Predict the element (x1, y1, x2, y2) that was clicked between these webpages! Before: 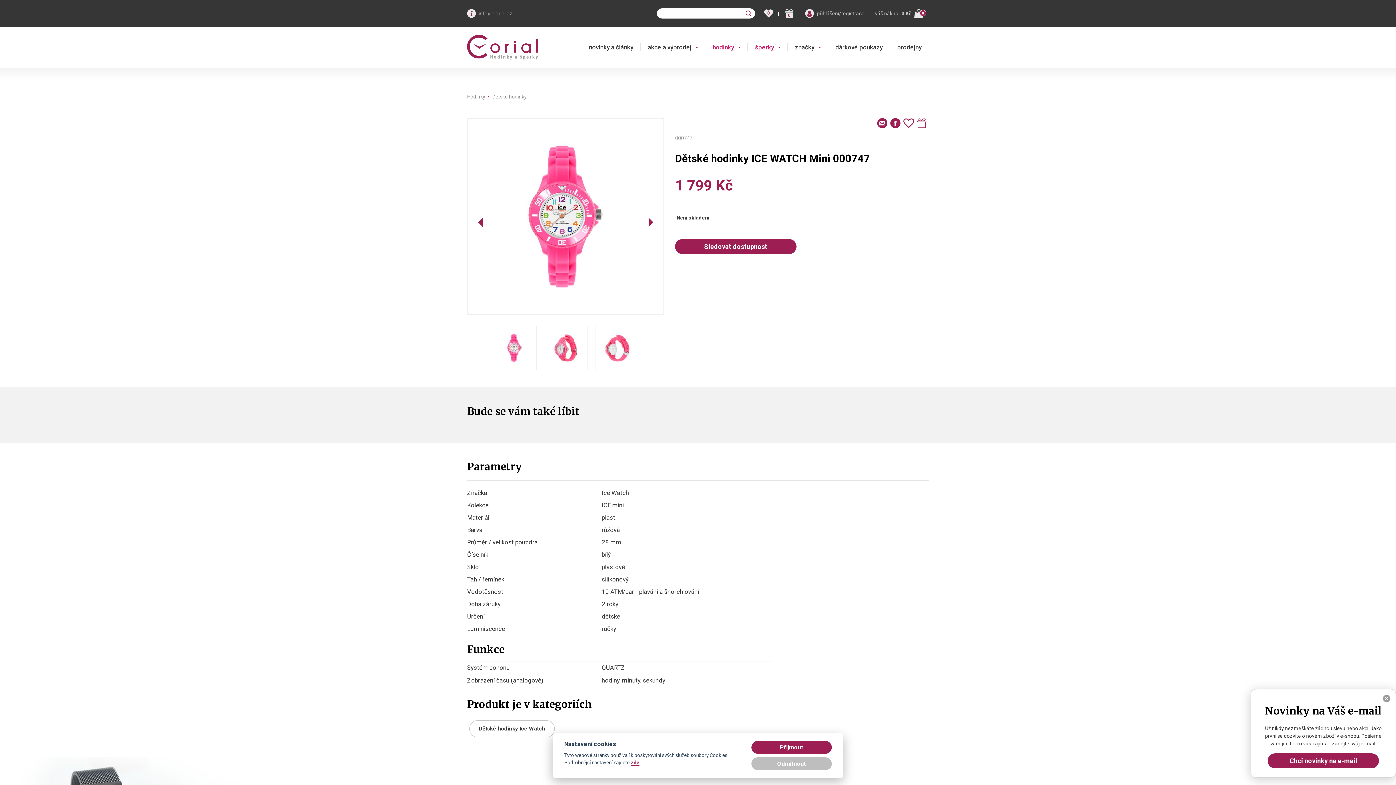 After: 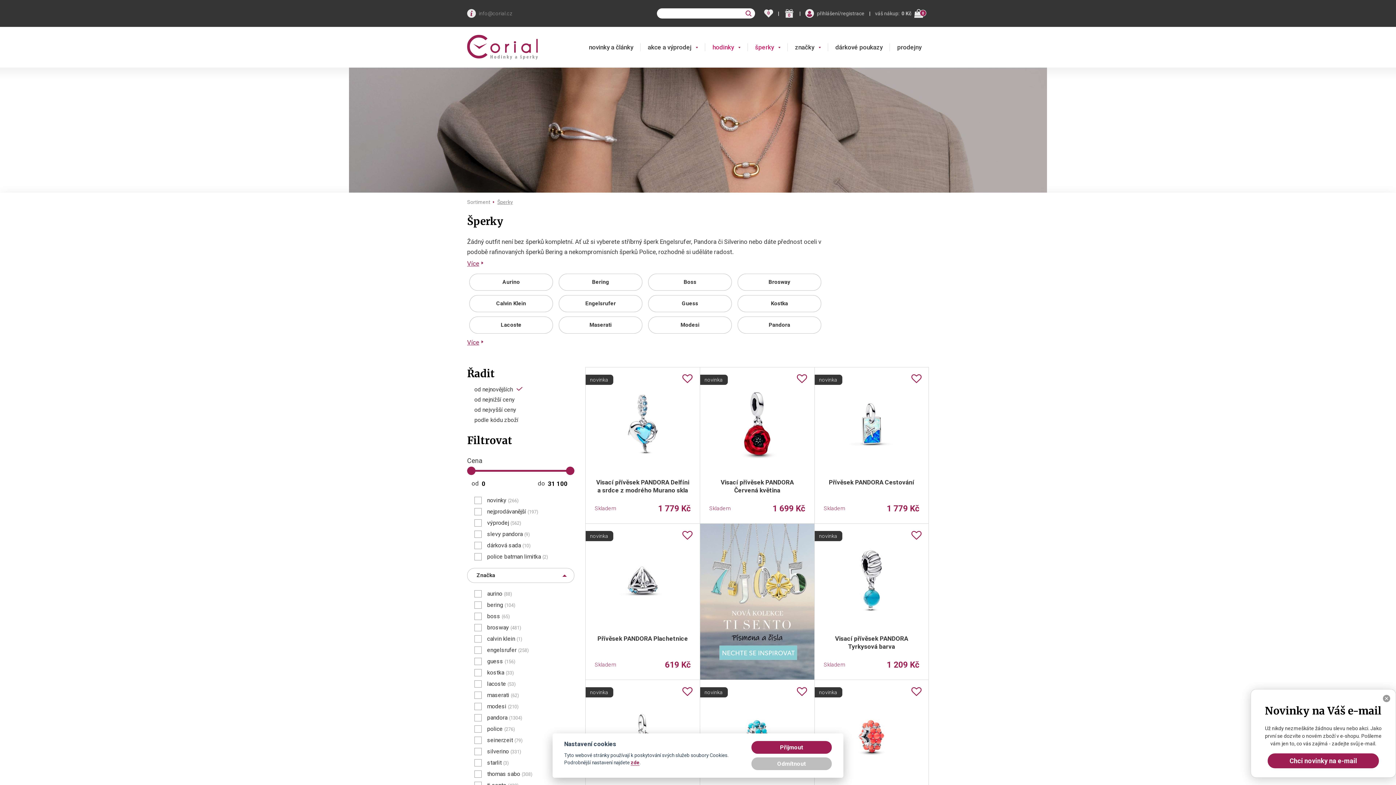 Action: bbox: (748, 35, 788, 59) label: šperky